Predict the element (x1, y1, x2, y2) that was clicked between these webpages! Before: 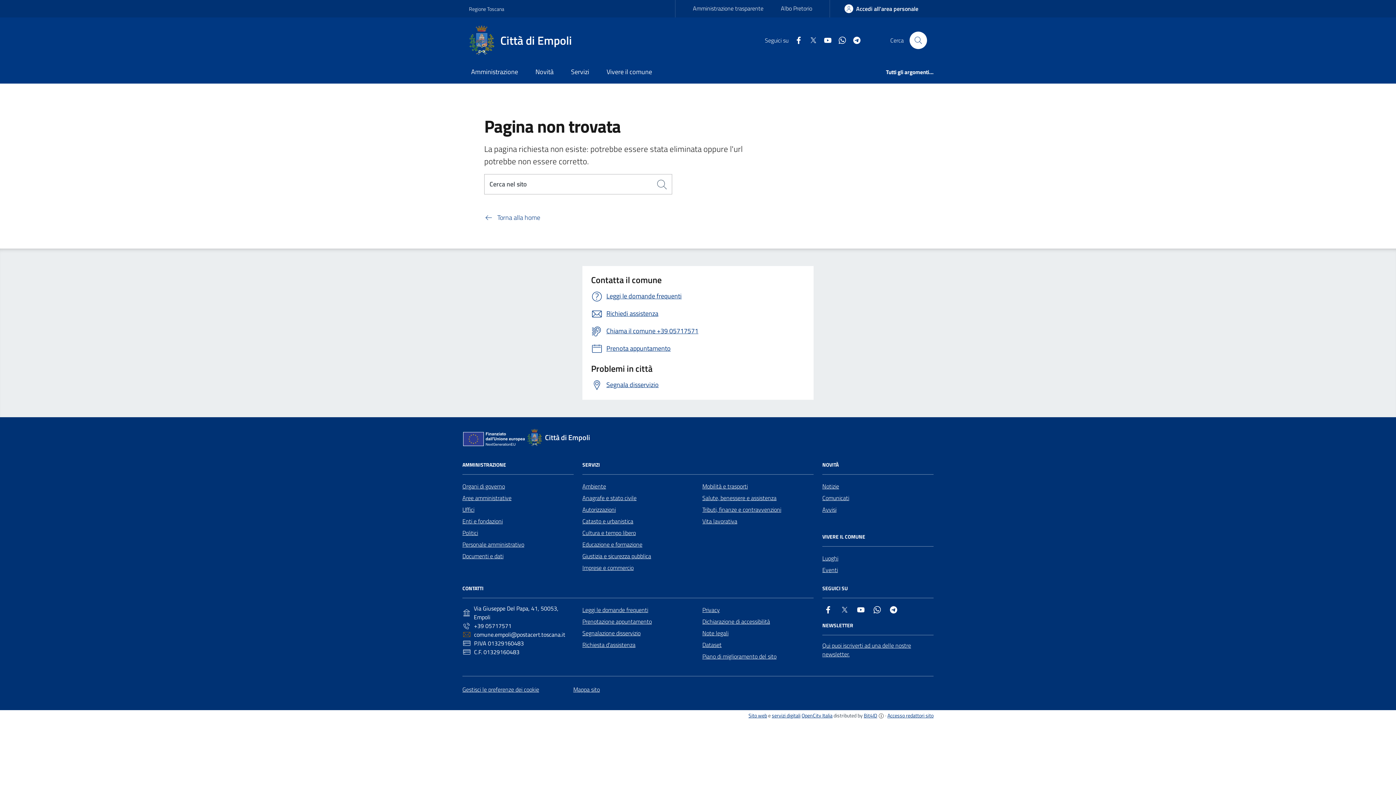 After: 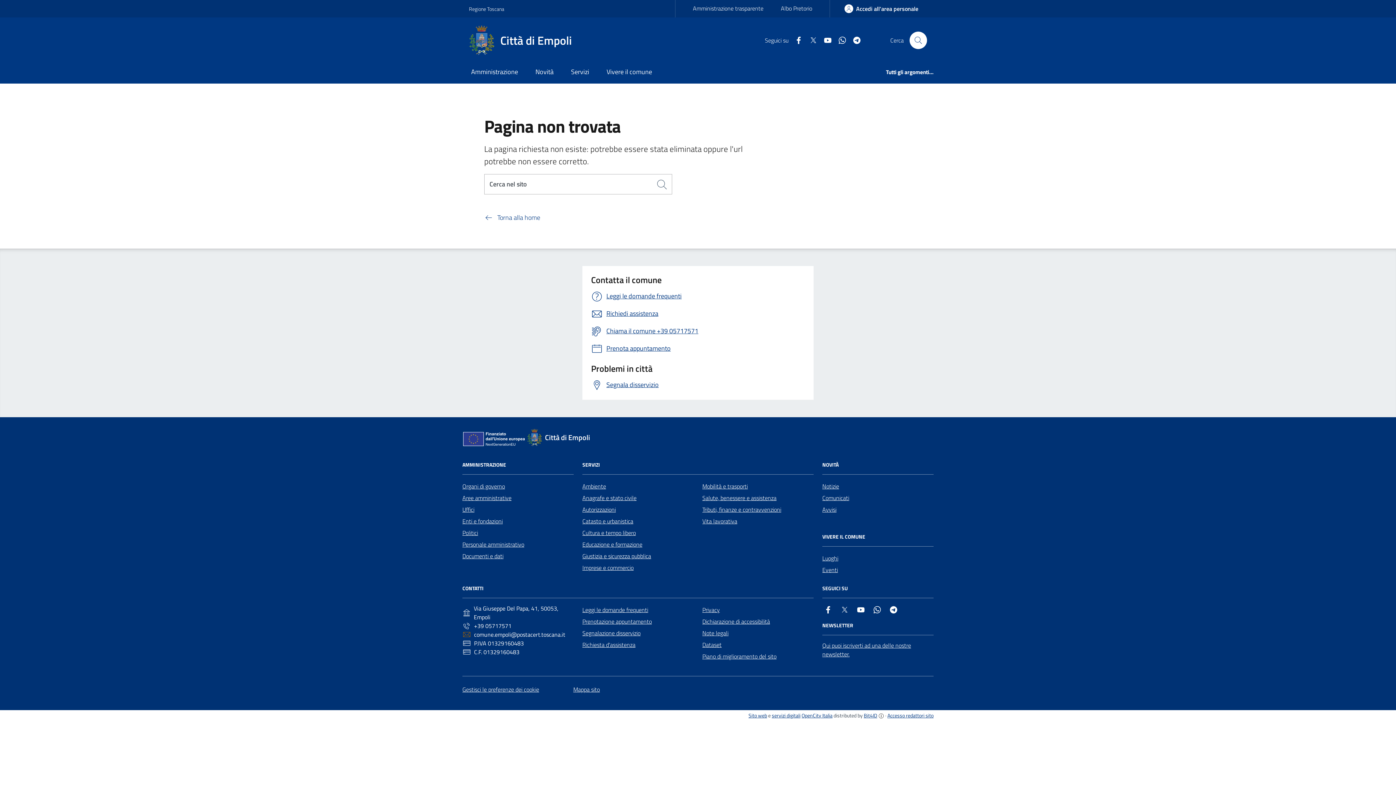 Action: bbox: (838, 604, 850, 615) label: Twitter